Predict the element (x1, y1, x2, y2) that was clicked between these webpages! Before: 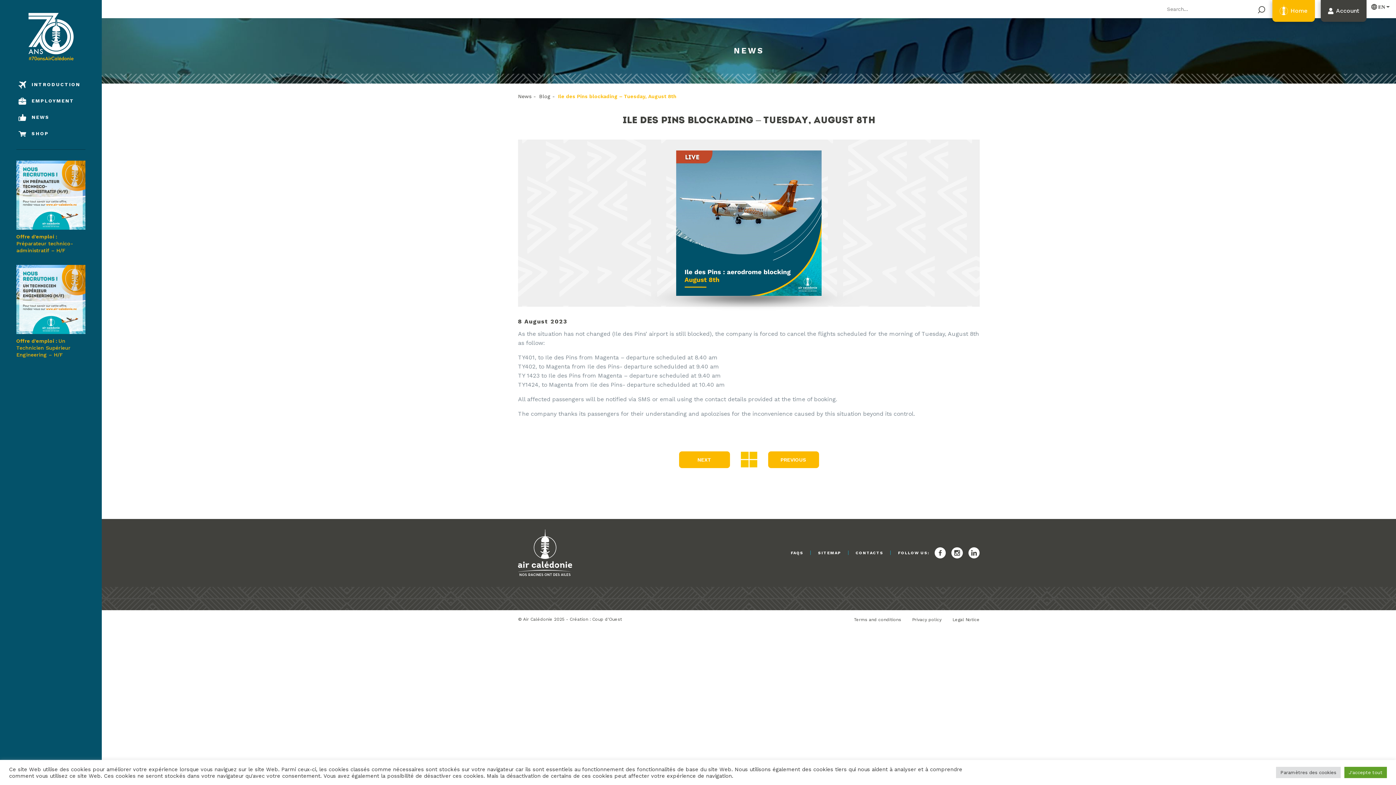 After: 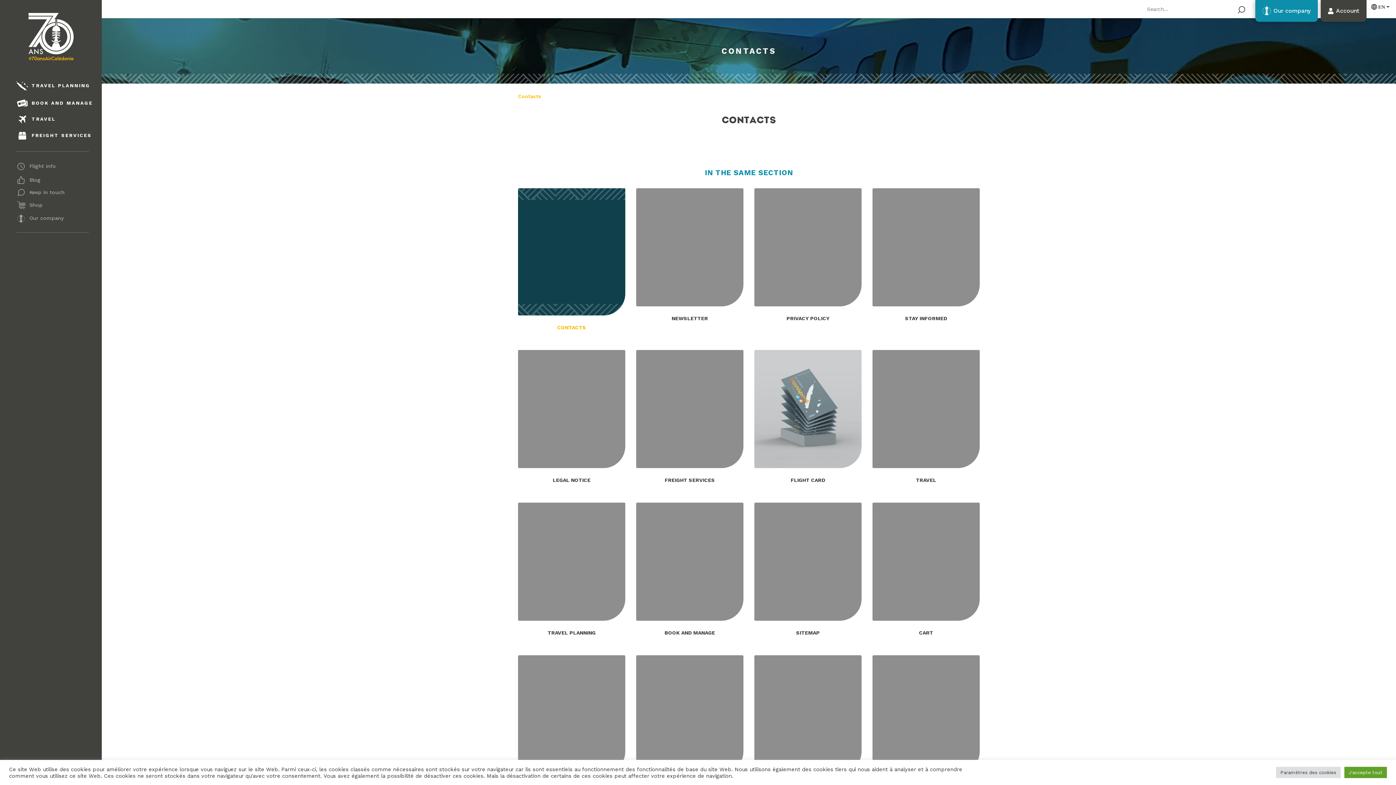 Action: label: CONTACTS bbox: (848, 550, 890, 555)